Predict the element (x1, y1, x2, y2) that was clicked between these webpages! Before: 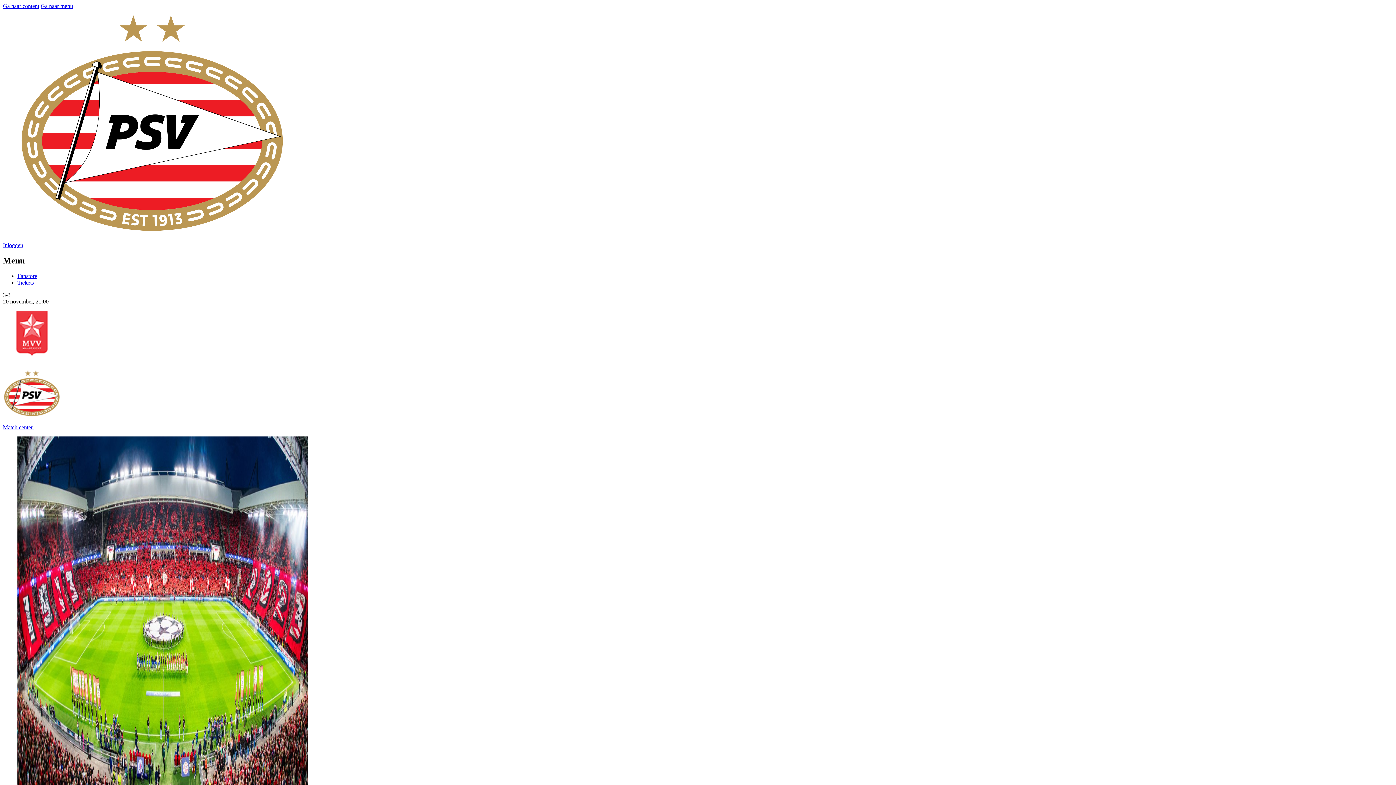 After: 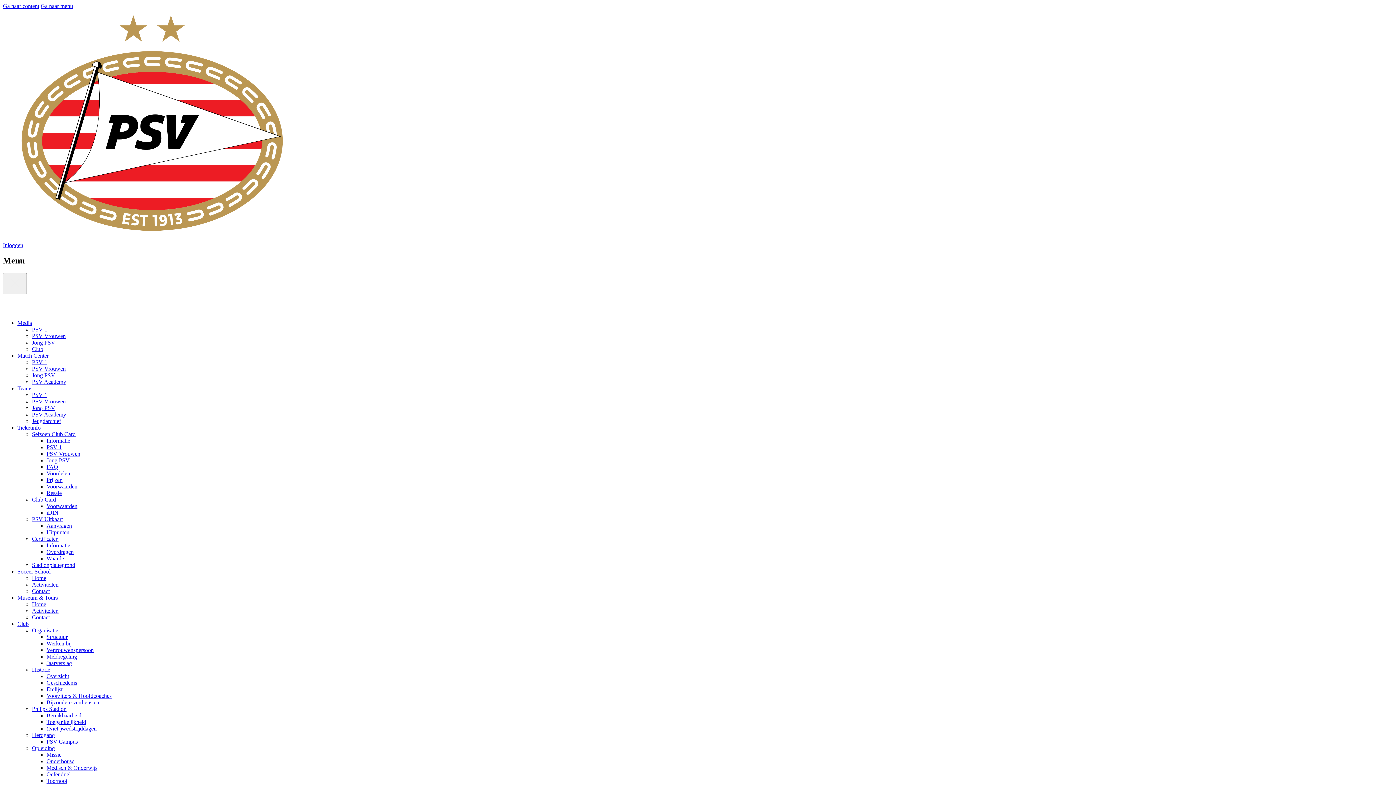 Action: bbox: (40, 2, 73, 9) label: Ga naar menu